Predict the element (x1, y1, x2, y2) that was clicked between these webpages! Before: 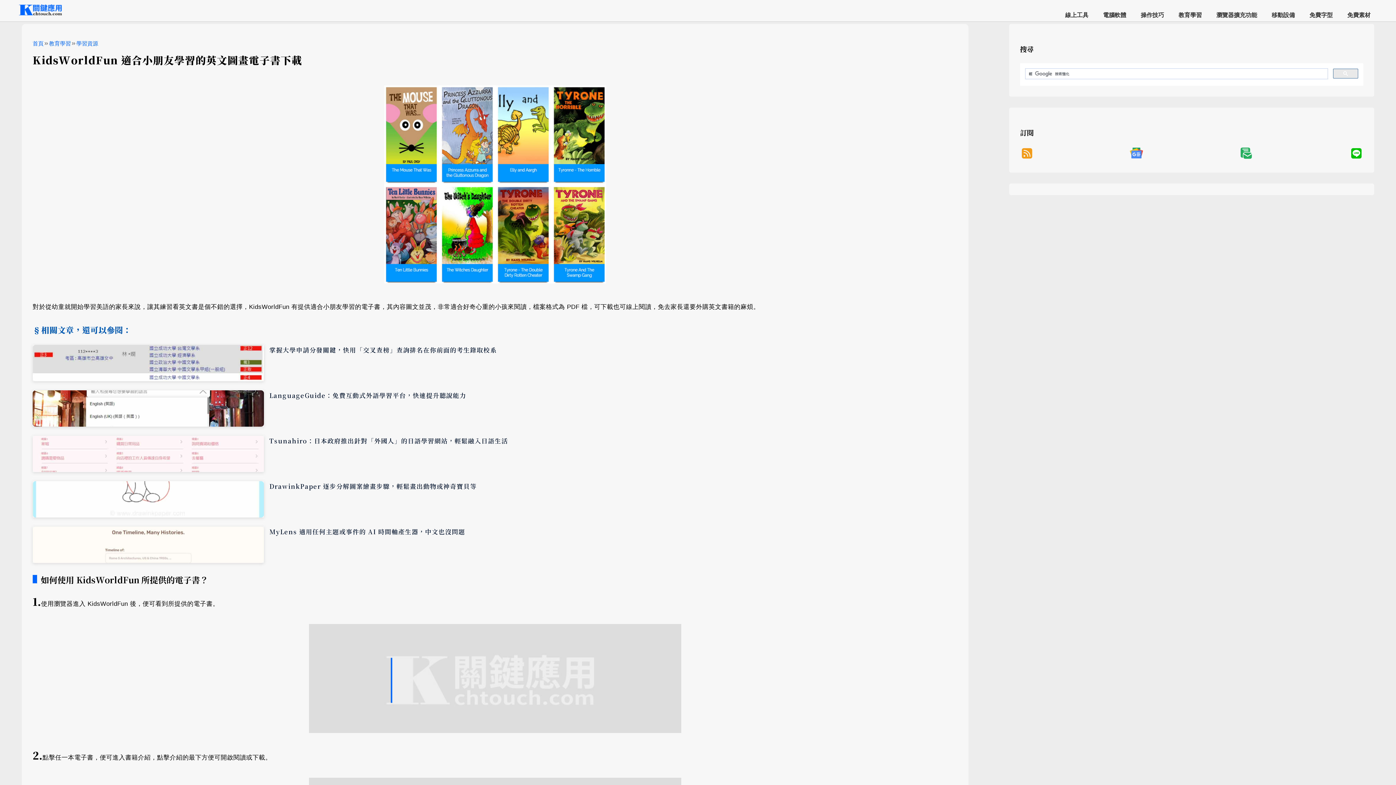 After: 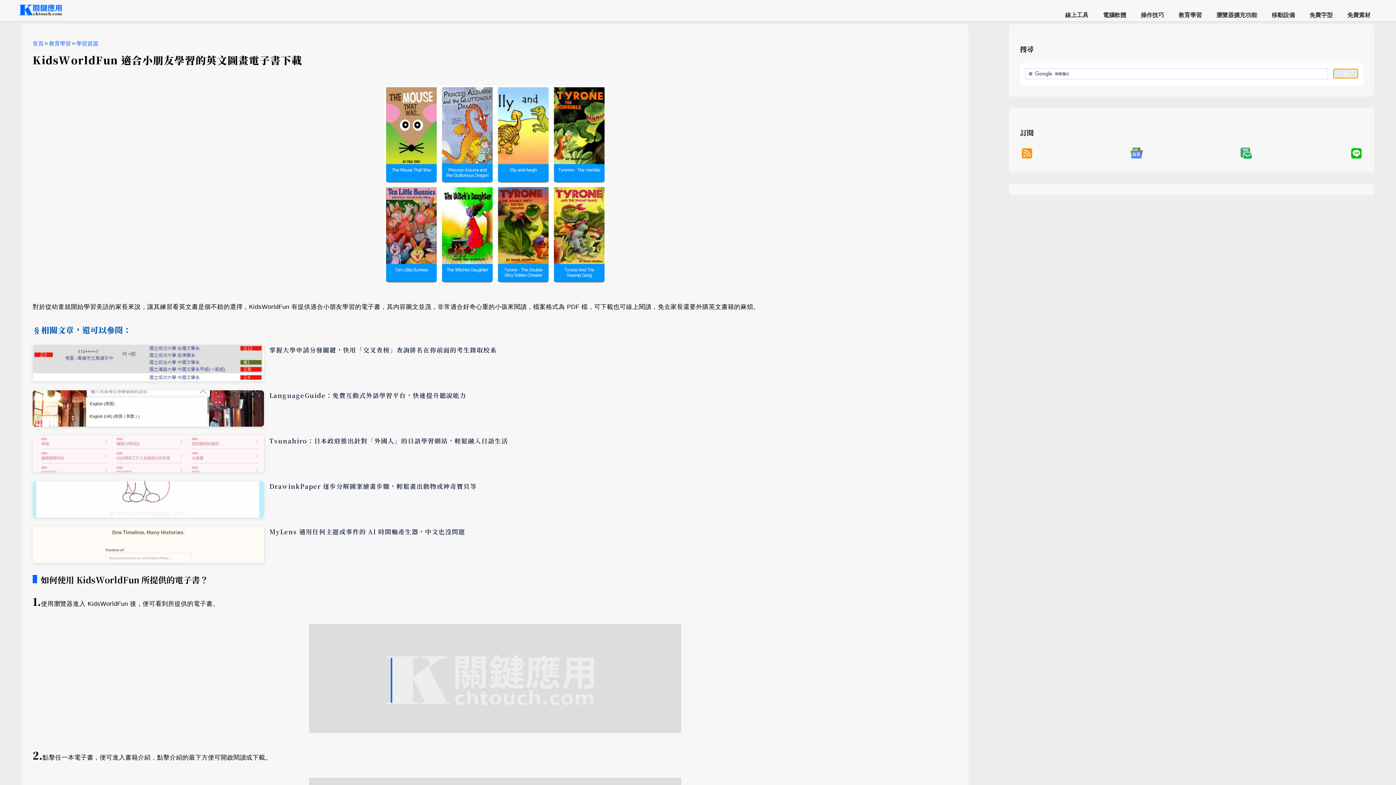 Action: bbox: (1333, 68, 1358, 78)